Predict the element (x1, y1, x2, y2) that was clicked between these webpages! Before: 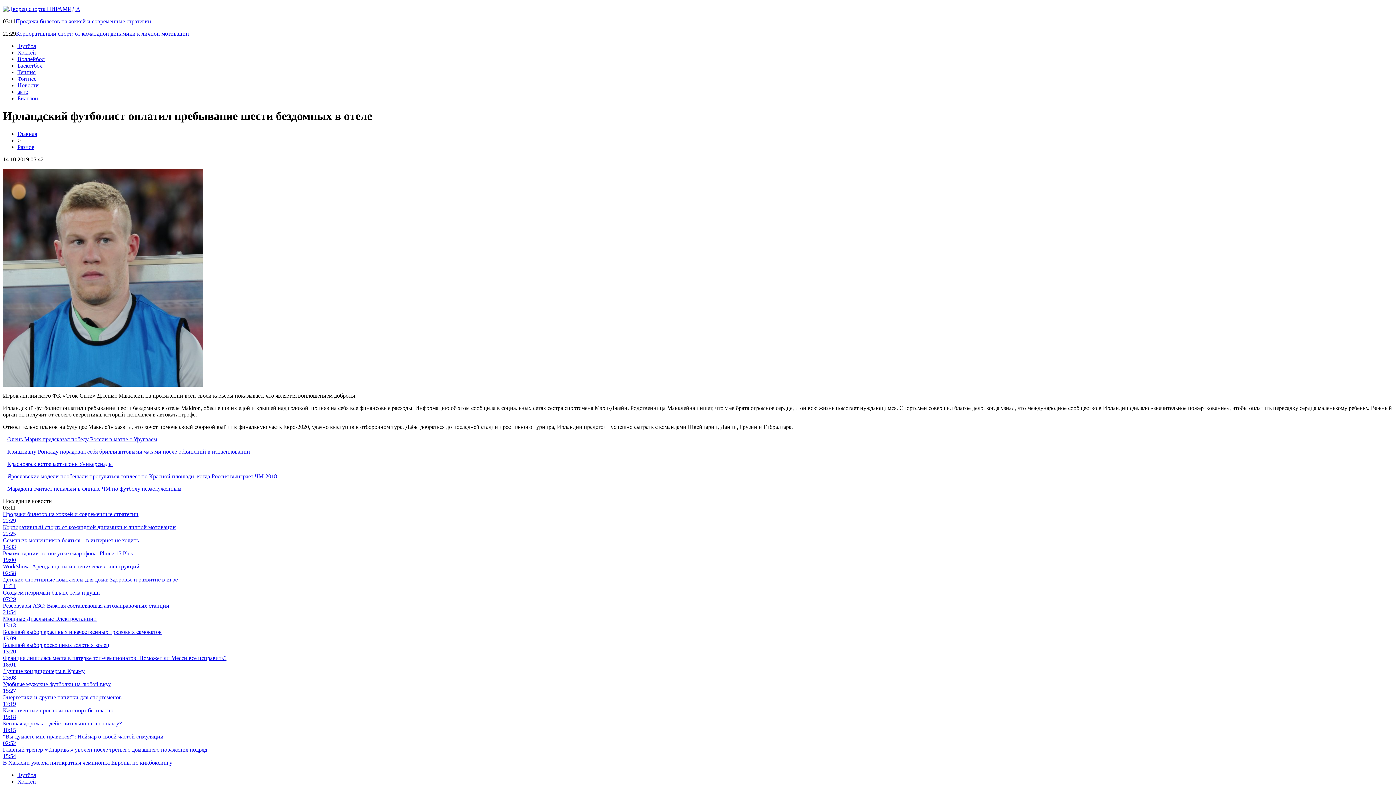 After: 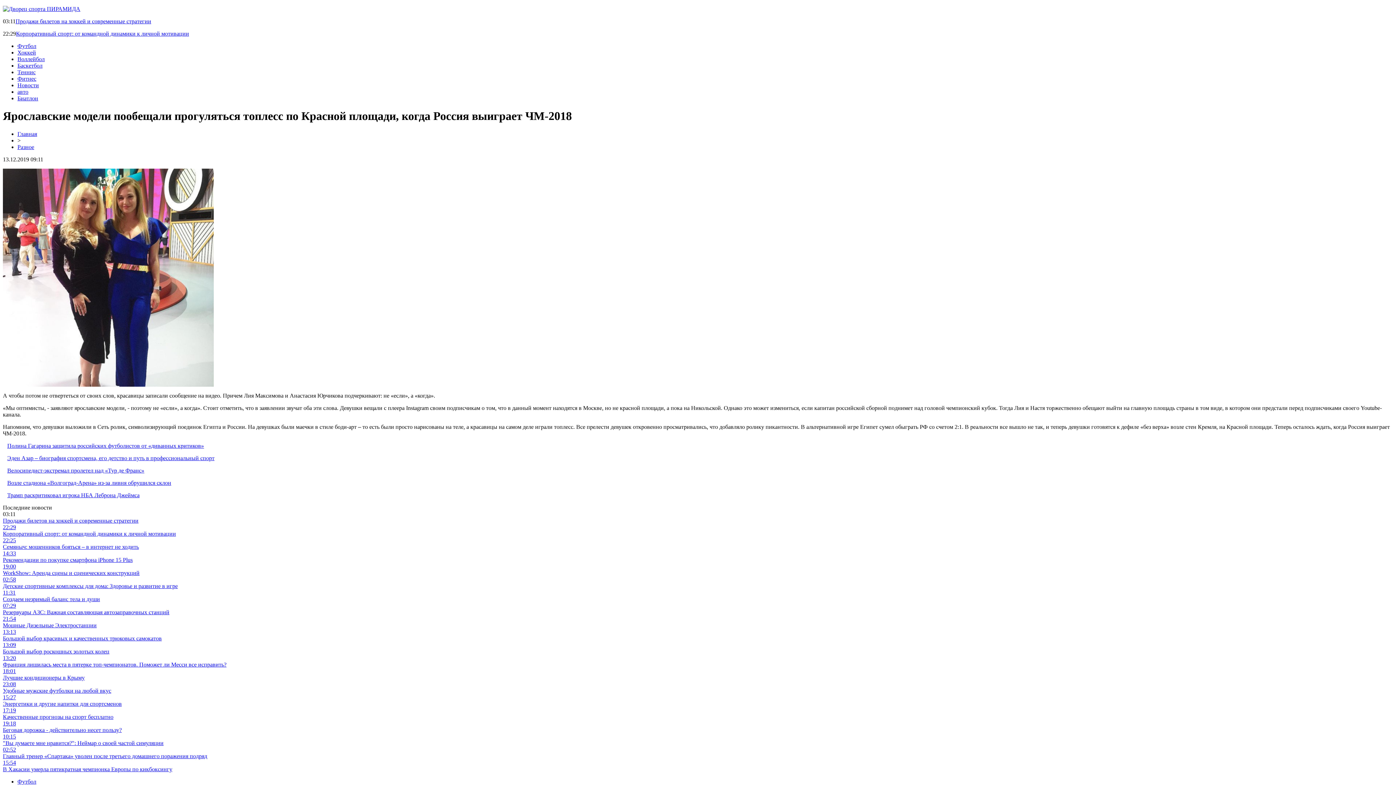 Action: label: Ярославские модели пообещали прогуляться топлесс по Красной площади, когда Россия выиграет ЧМ-2018 bbox: (7, 473, 277, 479)